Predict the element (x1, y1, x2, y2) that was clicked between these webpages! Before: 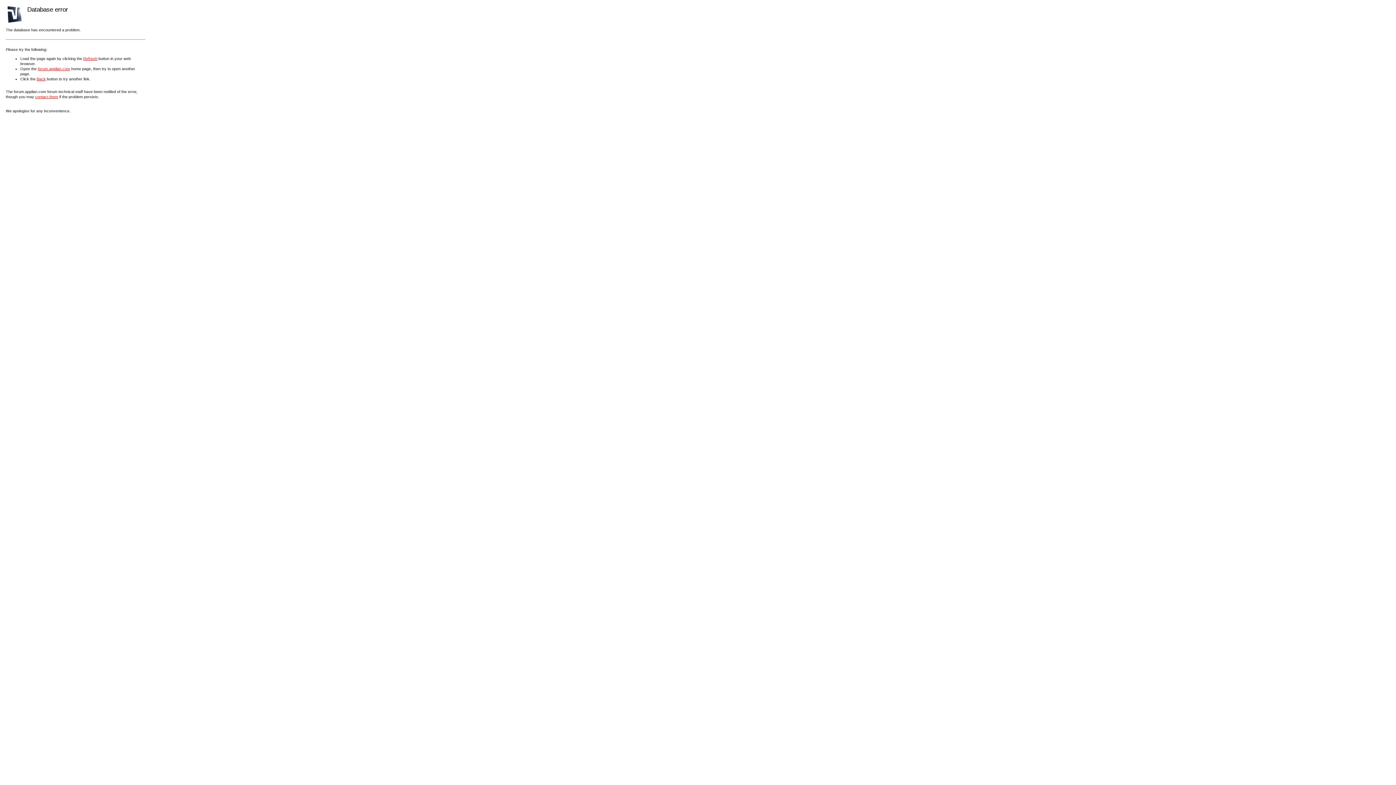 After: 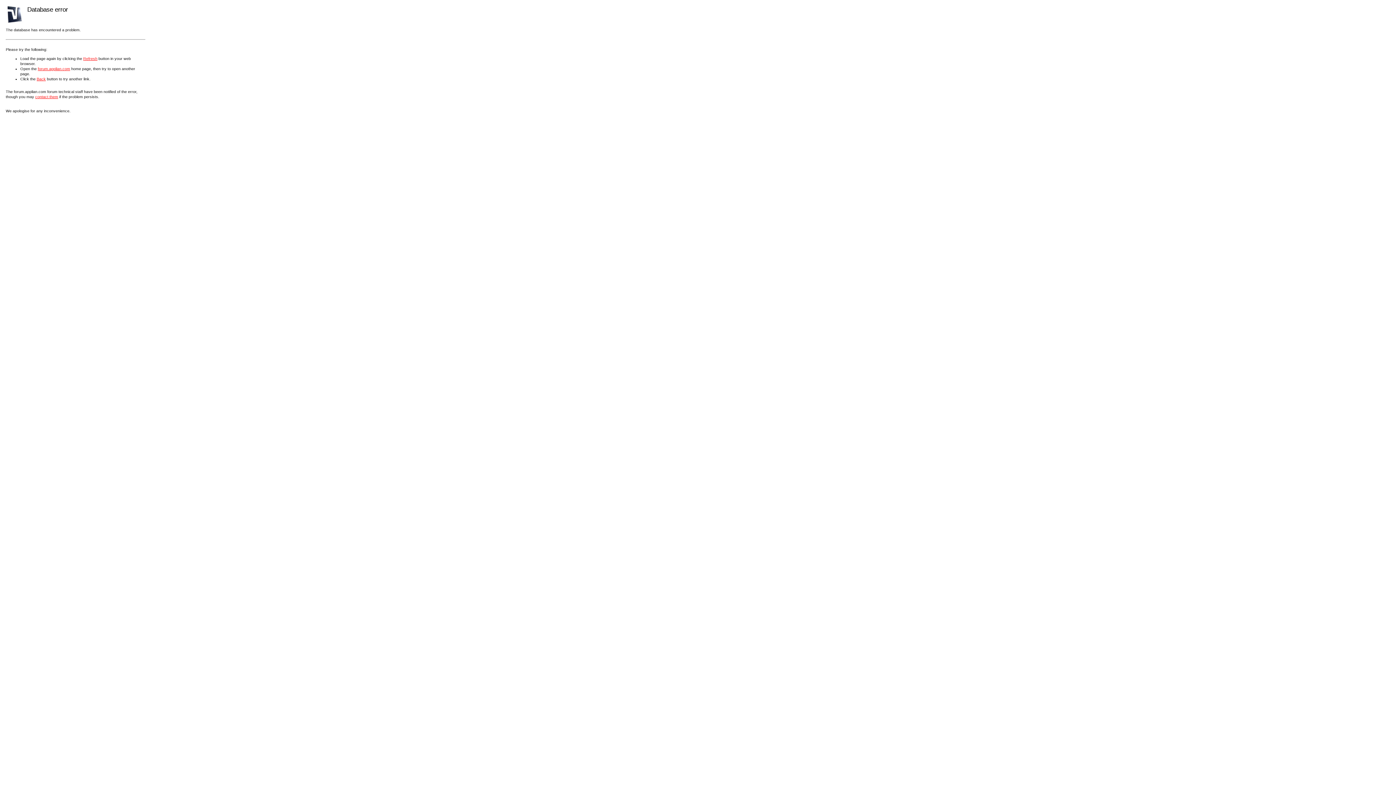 Action: label: Refresh bbox: (83, 56, 97, 60)